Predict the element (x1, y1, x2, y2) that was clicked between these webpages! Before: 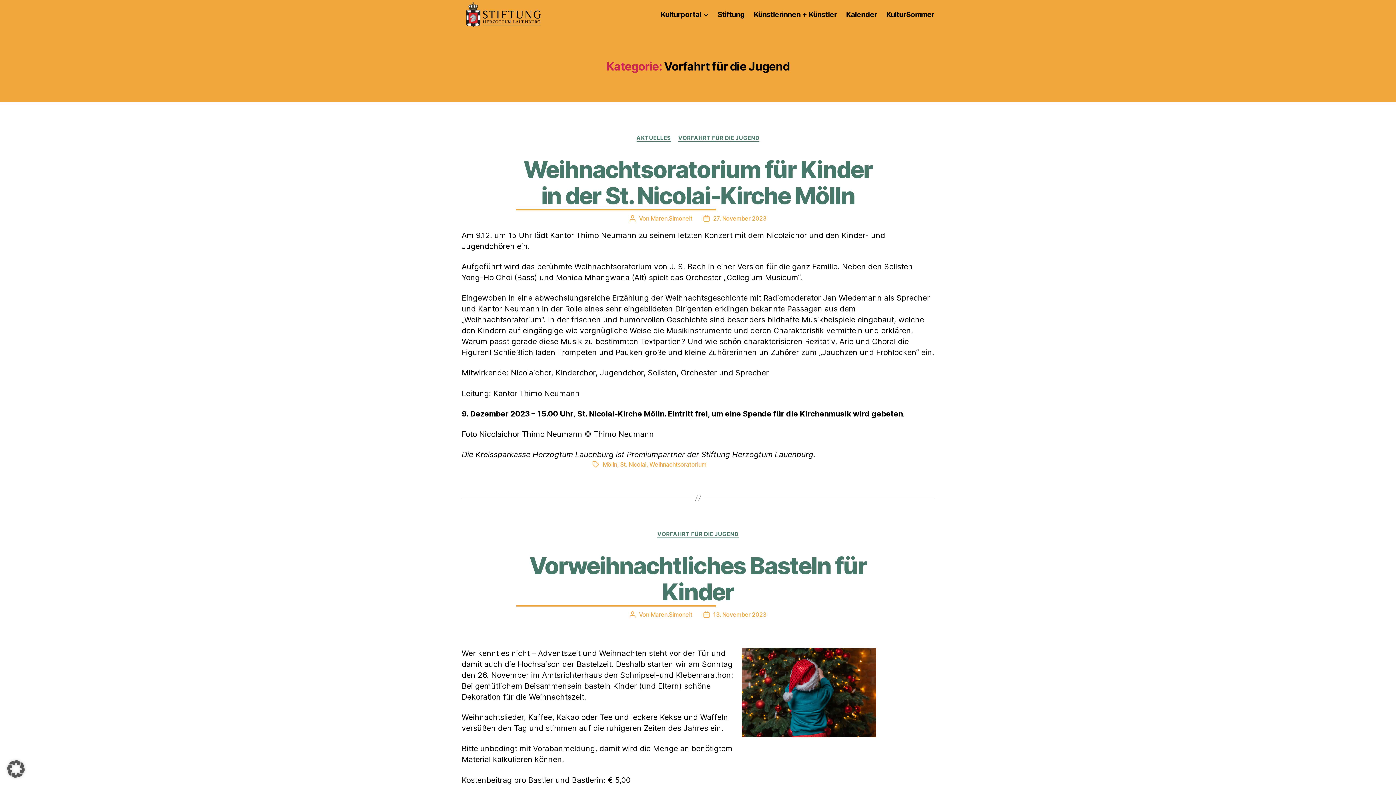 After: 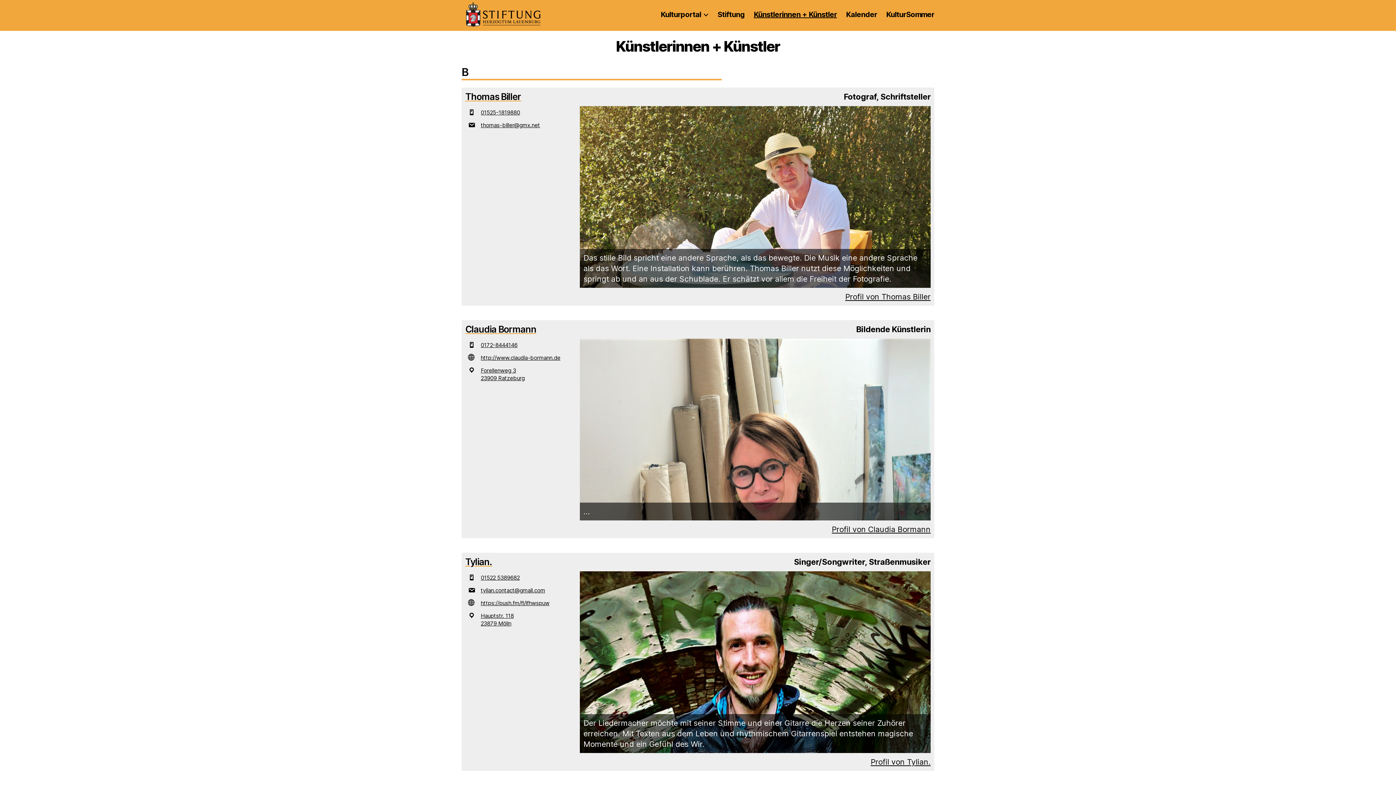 Action: bbox: (753, 10, 837, 18) label: Künstlerinnen + Künstler